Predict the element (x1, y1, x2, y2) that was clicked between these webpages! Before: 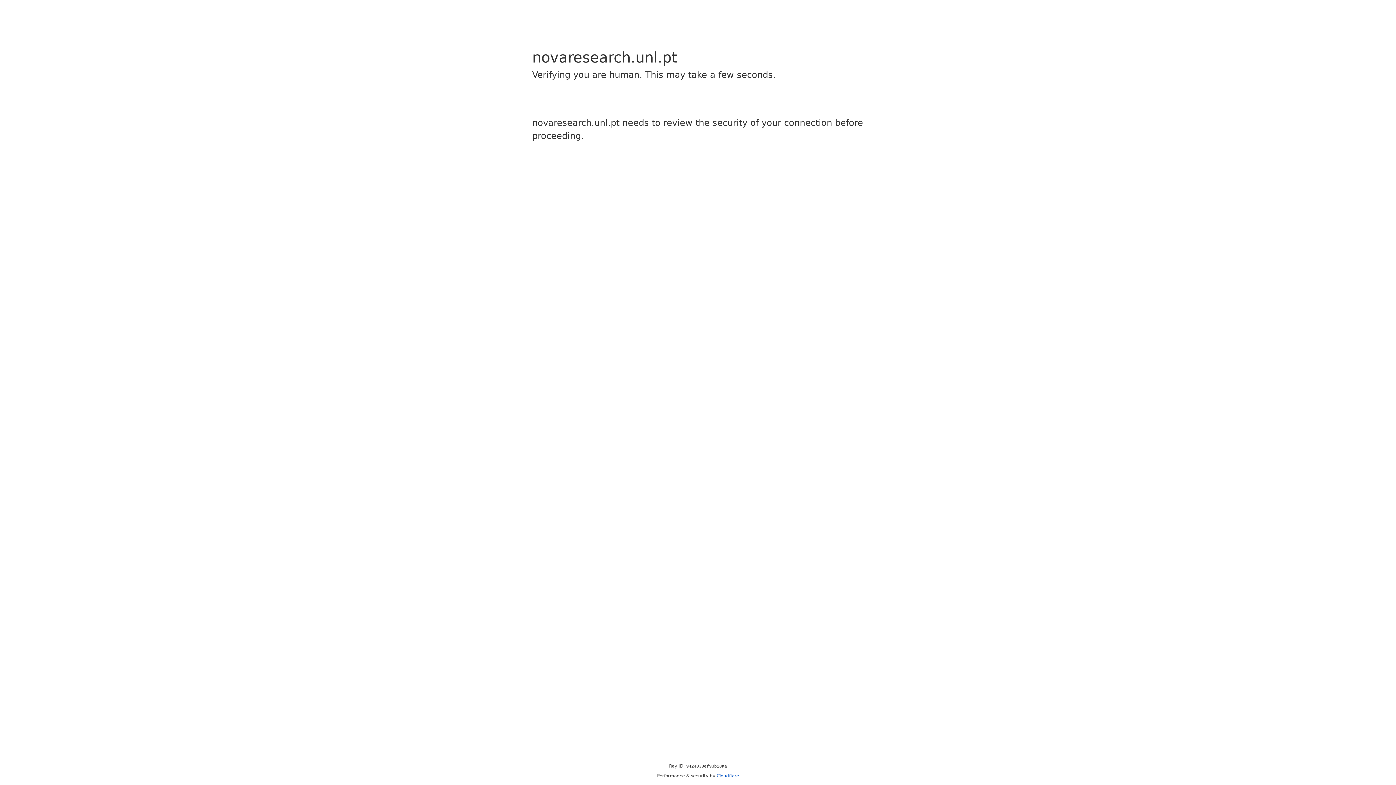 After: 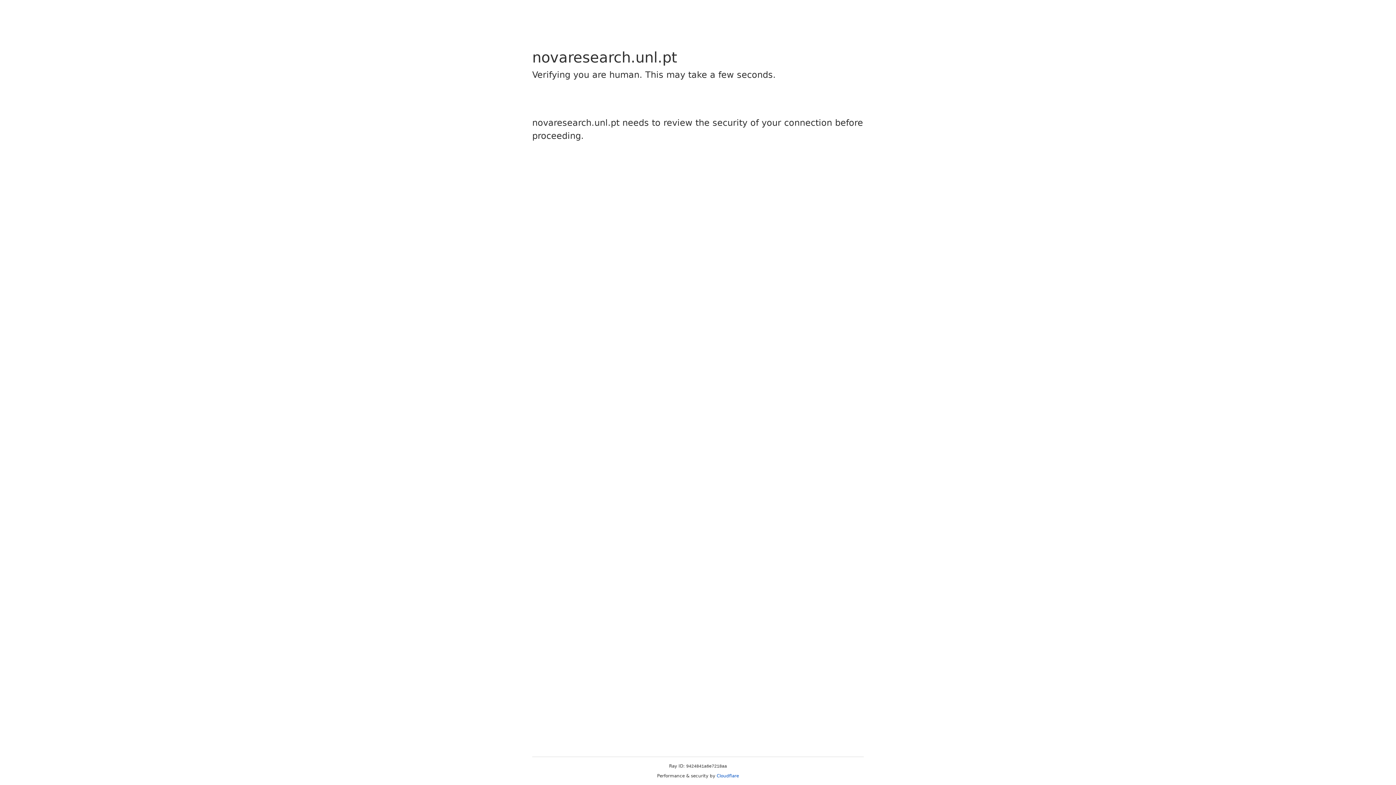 Action: bbox: (716, 773, 739, 778) label: Cloudflare